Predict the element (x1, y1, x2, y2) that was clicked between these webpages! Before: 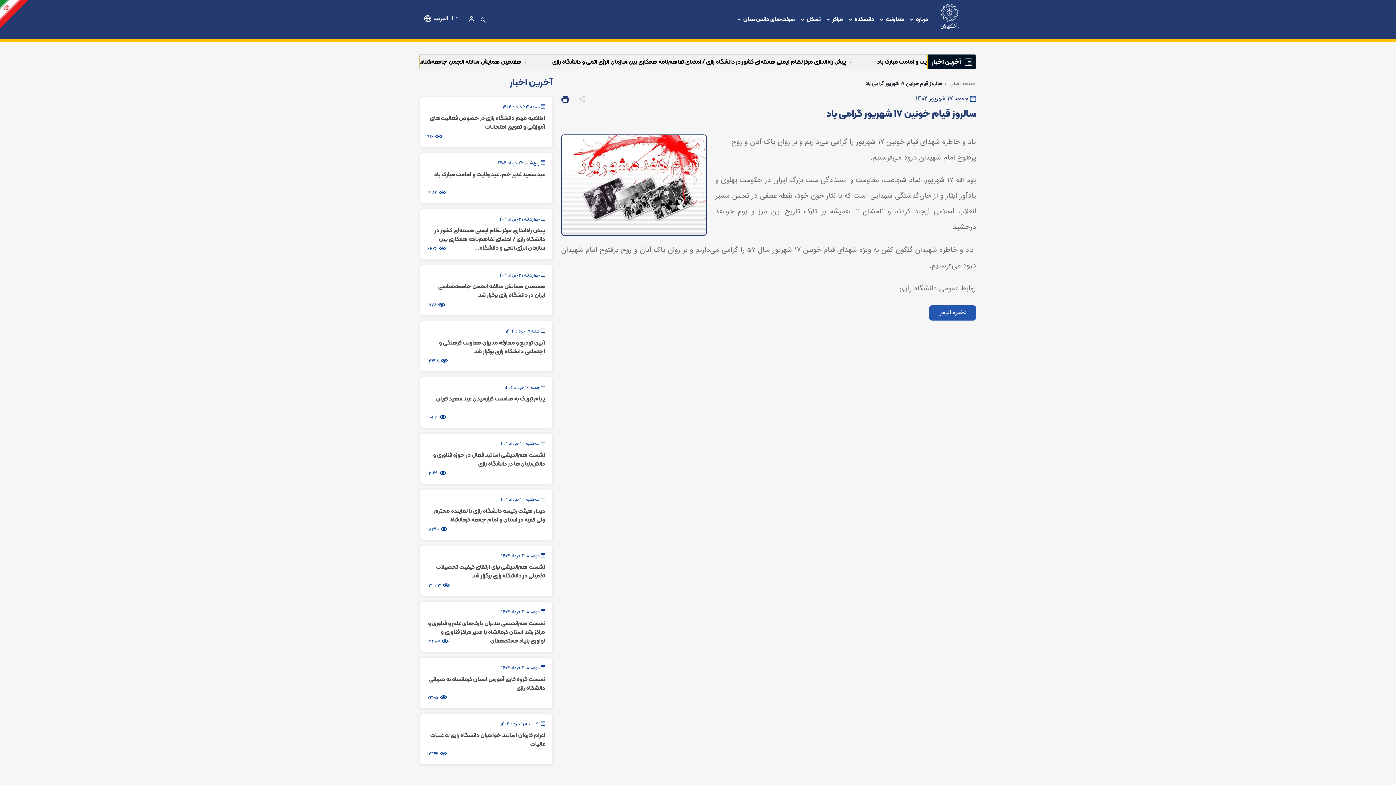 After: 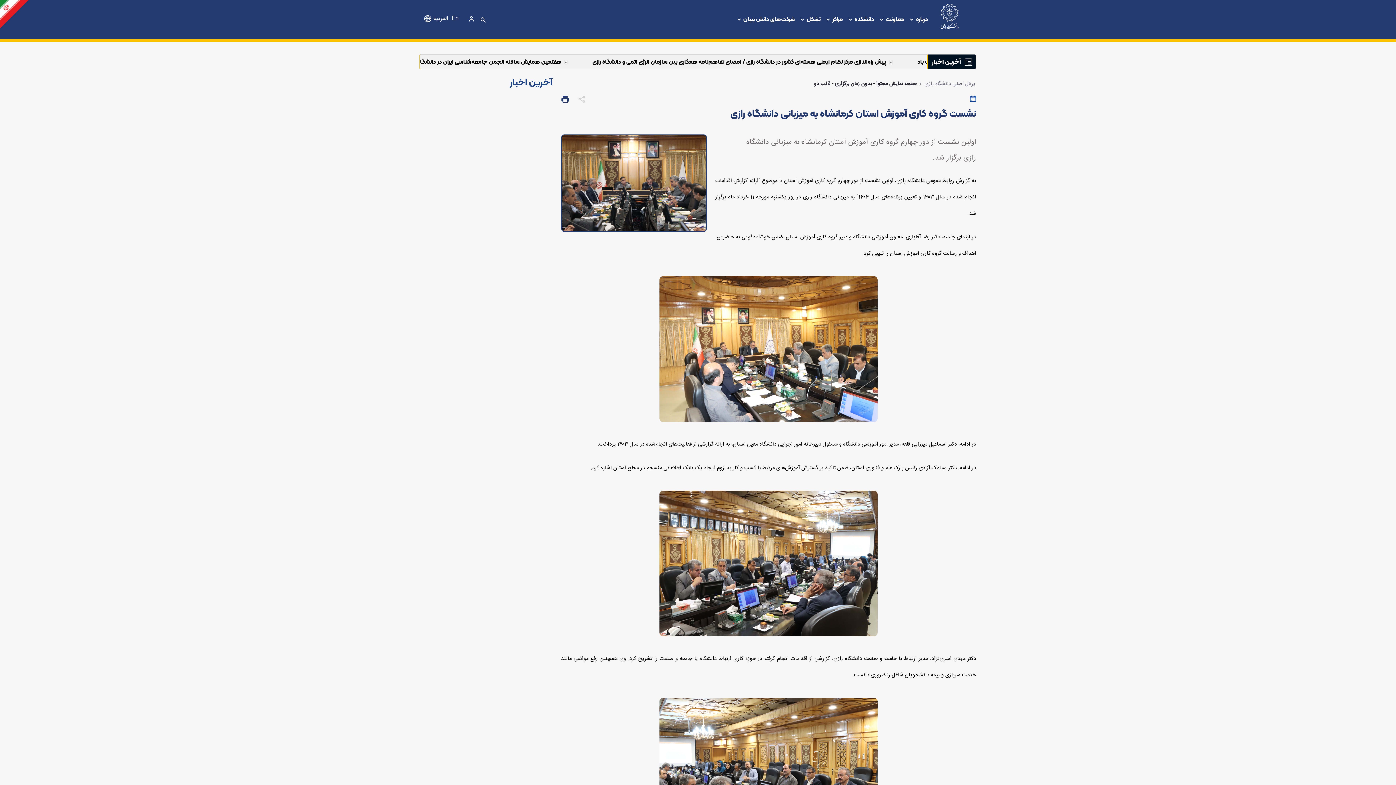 Action: bbox: (420, 658, 552, 708) label:  دوشنبه 12 خرداد 1404
نشست گروه کاری آموزش استان کرمانشاه به میزبانی دانشگاه رازی
 7305